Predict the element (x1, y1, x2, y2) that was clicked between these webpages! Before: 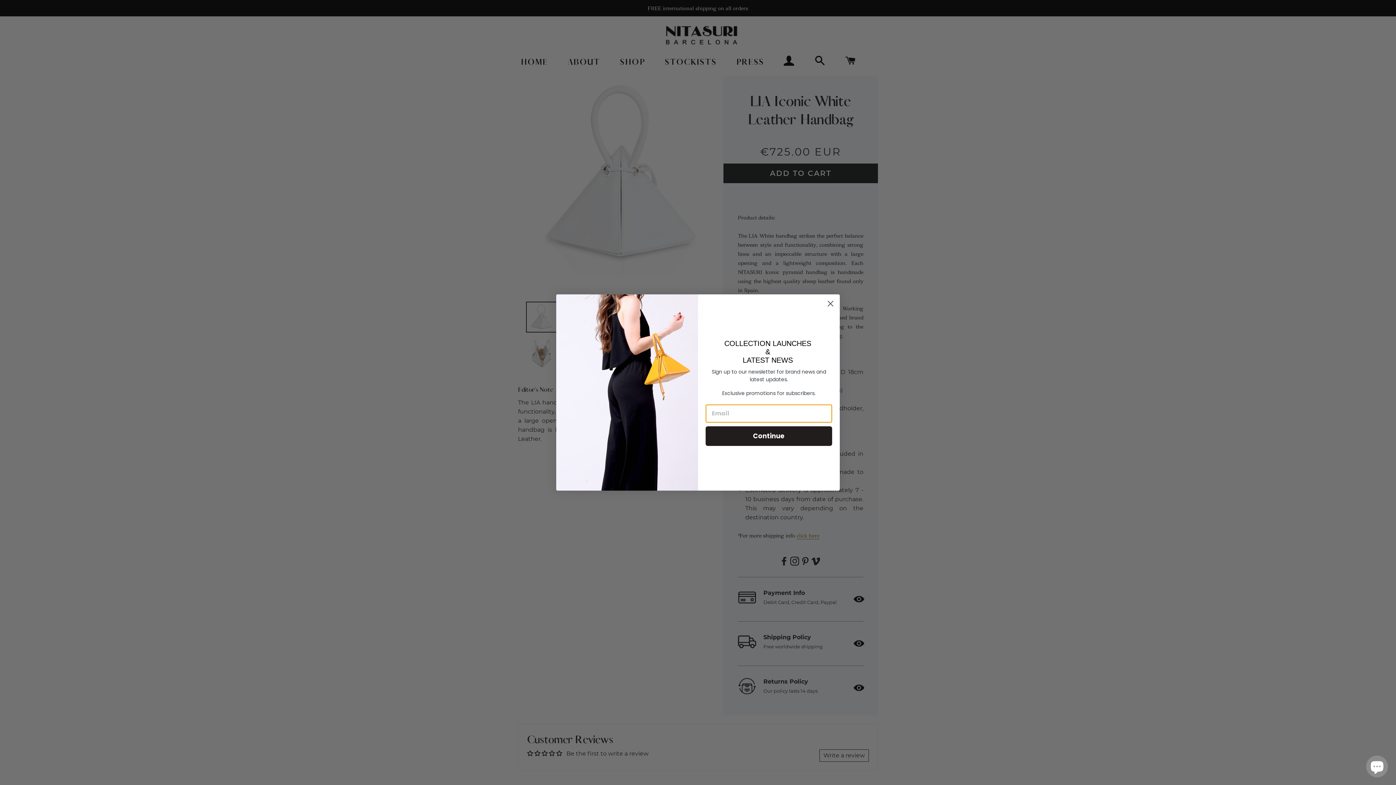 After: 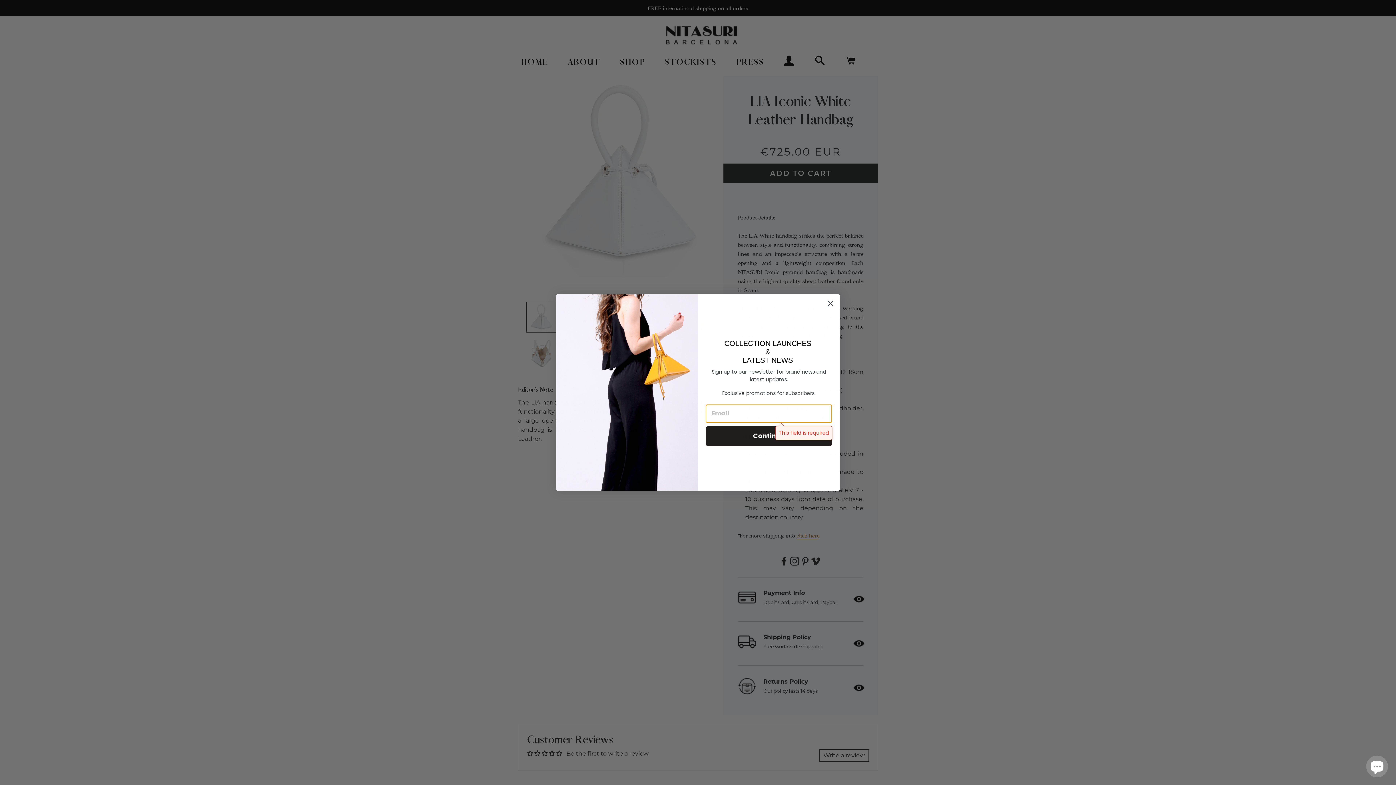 Action: label: Continue bbox: (705, 426, 832, 446)